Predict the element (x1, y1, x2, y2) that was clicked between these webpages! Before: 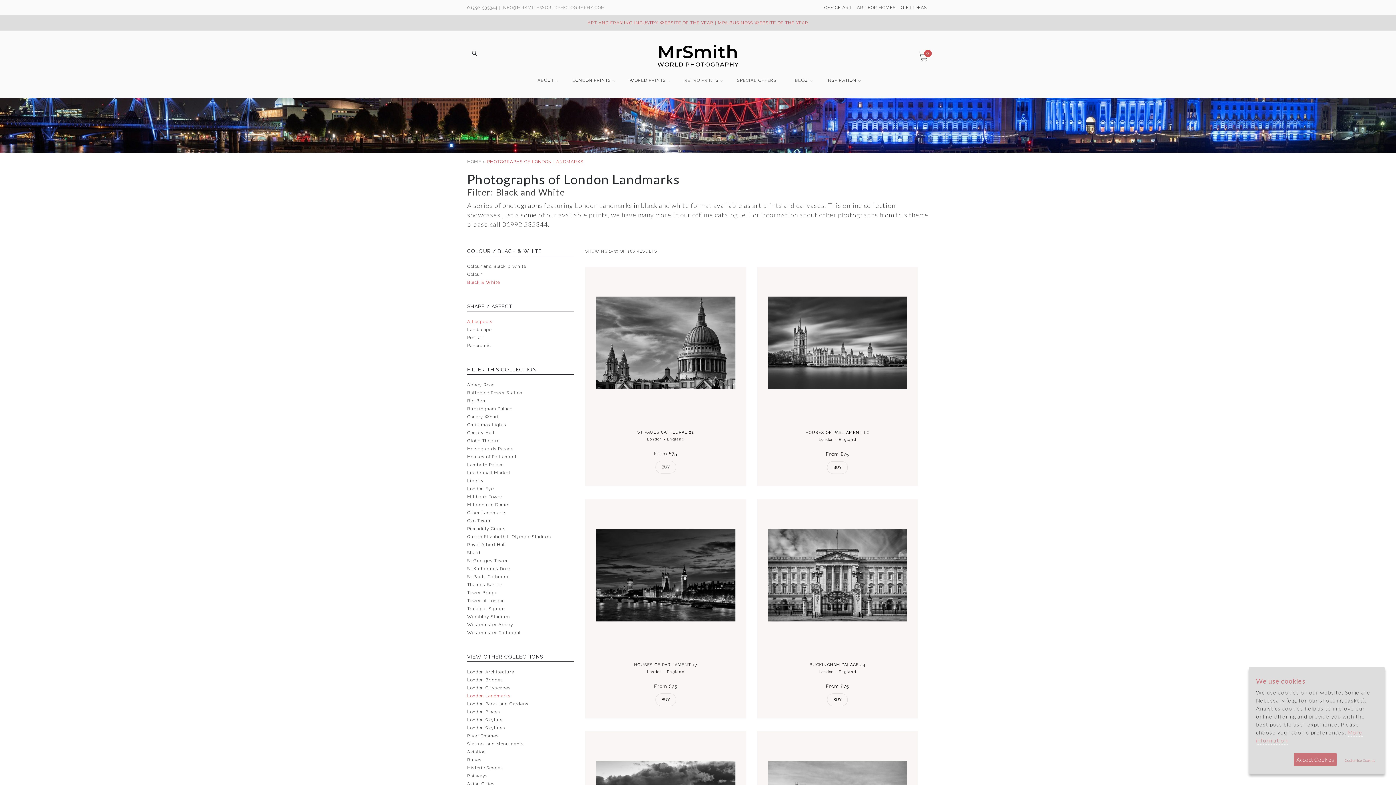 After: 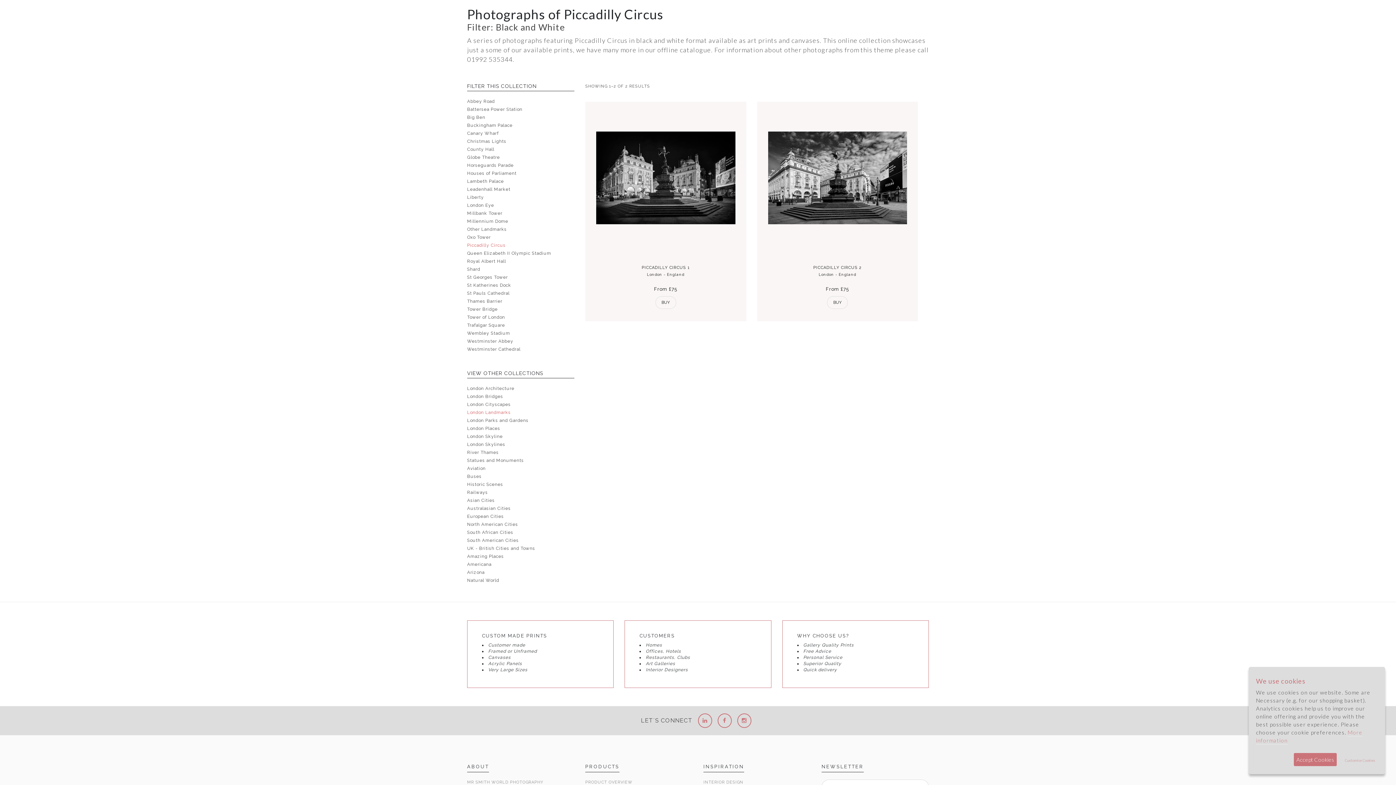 Action: label: Piccadilly Circus bbox: (467, 526, 505, 533)